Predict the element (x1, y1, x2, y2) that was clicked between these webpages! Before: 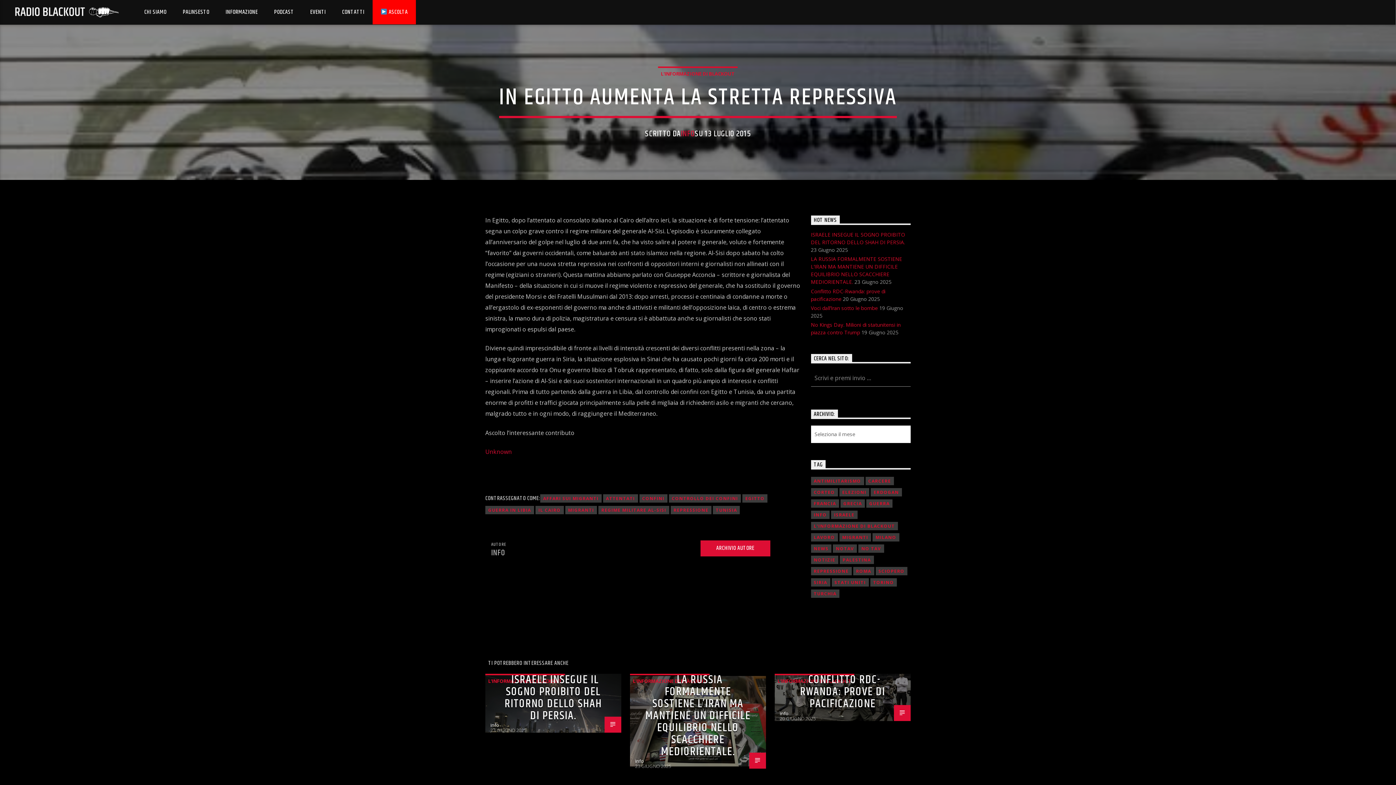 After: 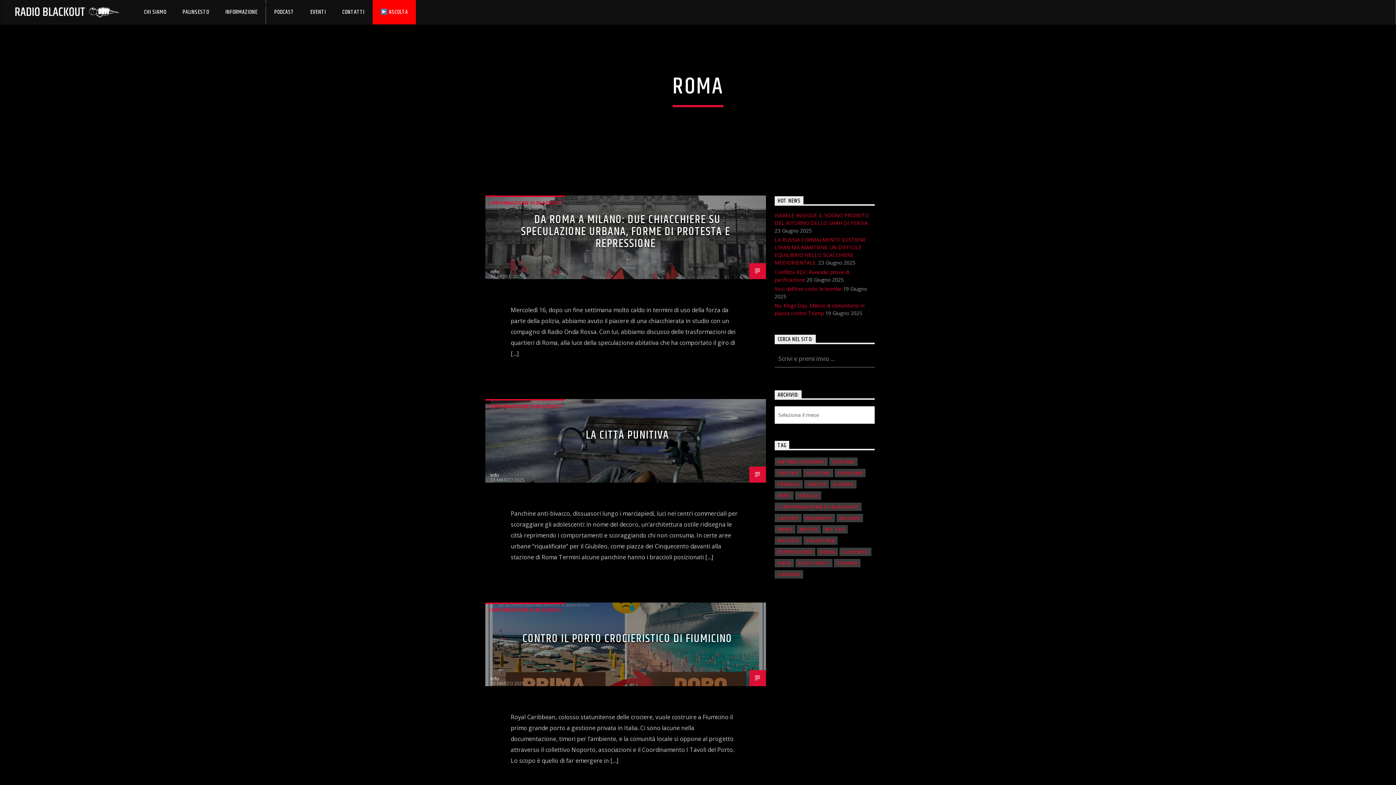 Action: label: ROMA bbox: (853, 567, 874, 575)